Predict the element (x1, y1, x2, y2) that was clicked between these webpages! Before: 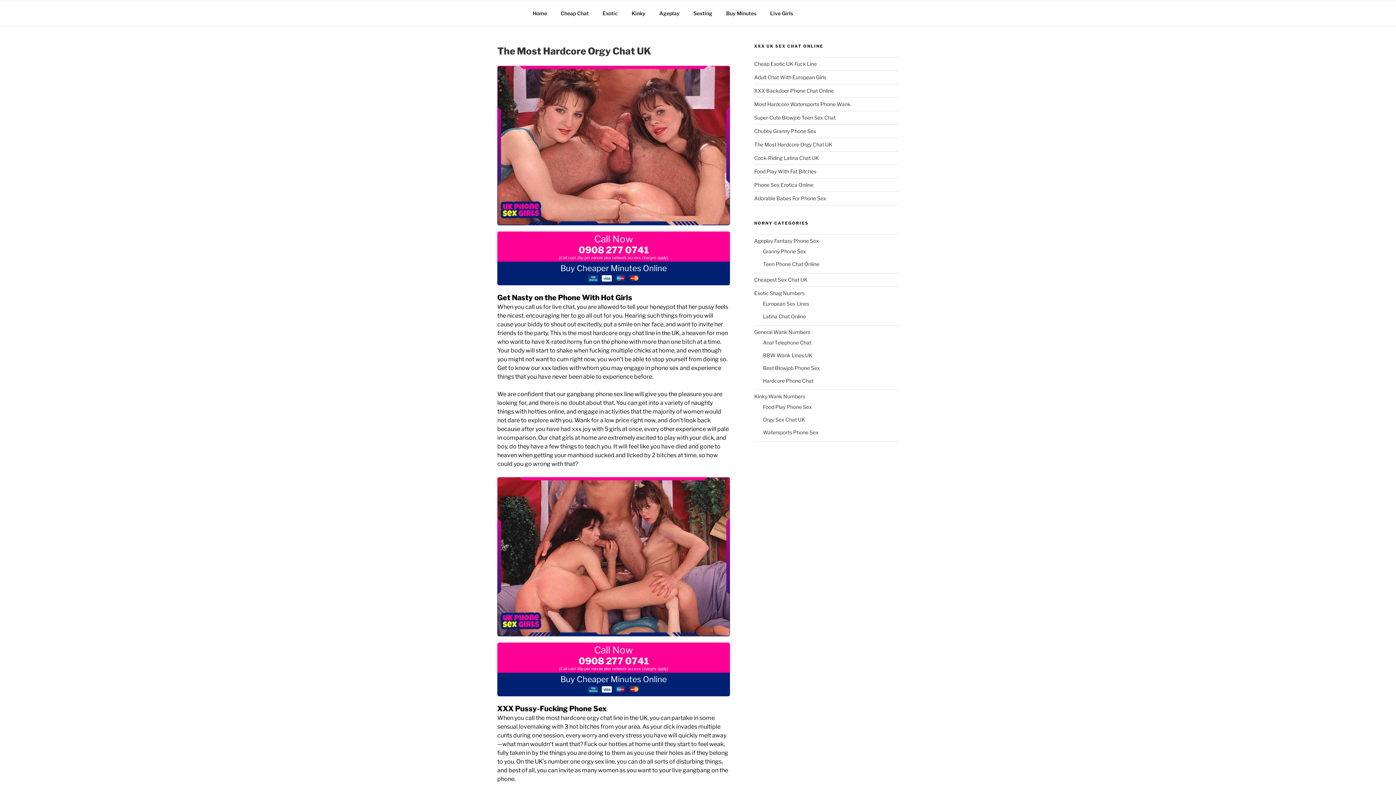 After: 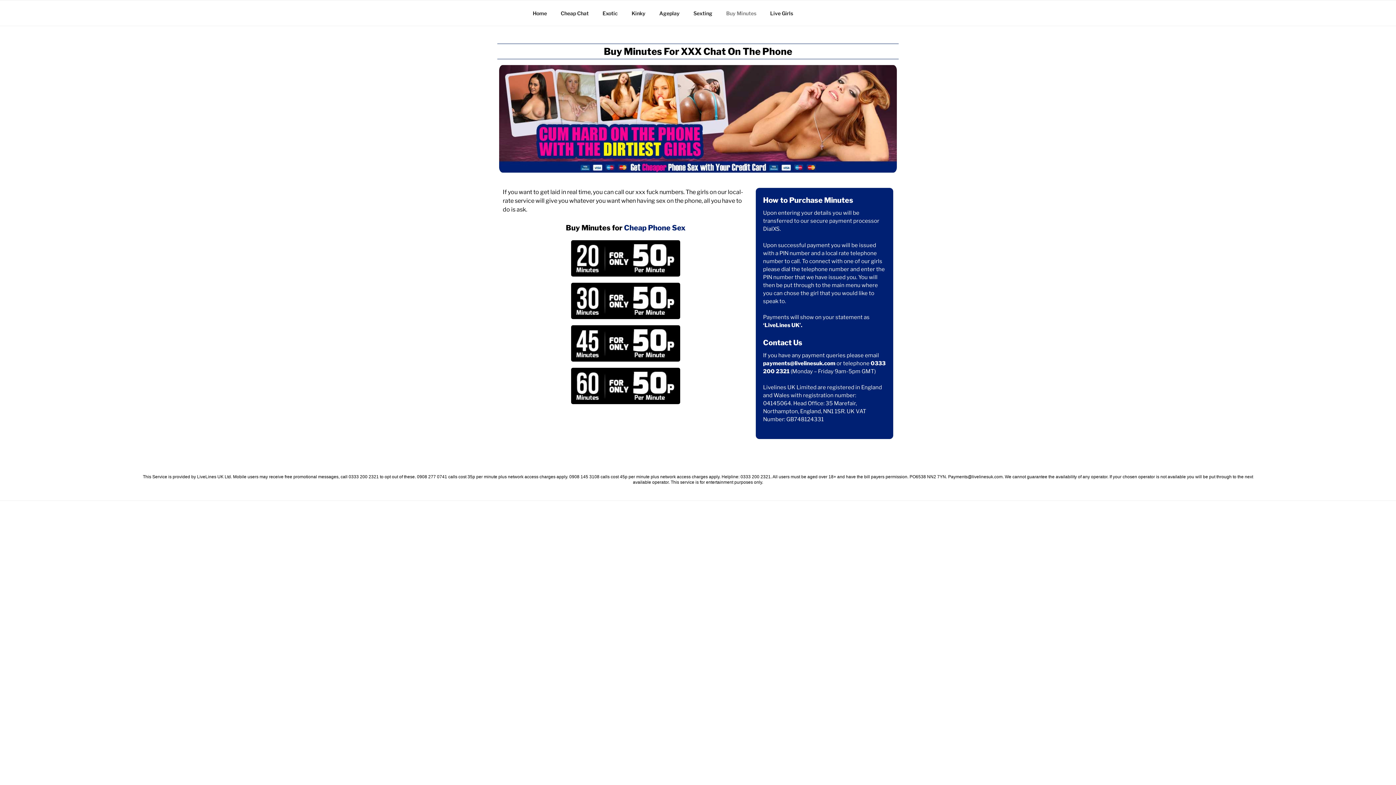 Action: bbox: (497, 673, 730, 696) label: Buy Cheaper Minutes Online